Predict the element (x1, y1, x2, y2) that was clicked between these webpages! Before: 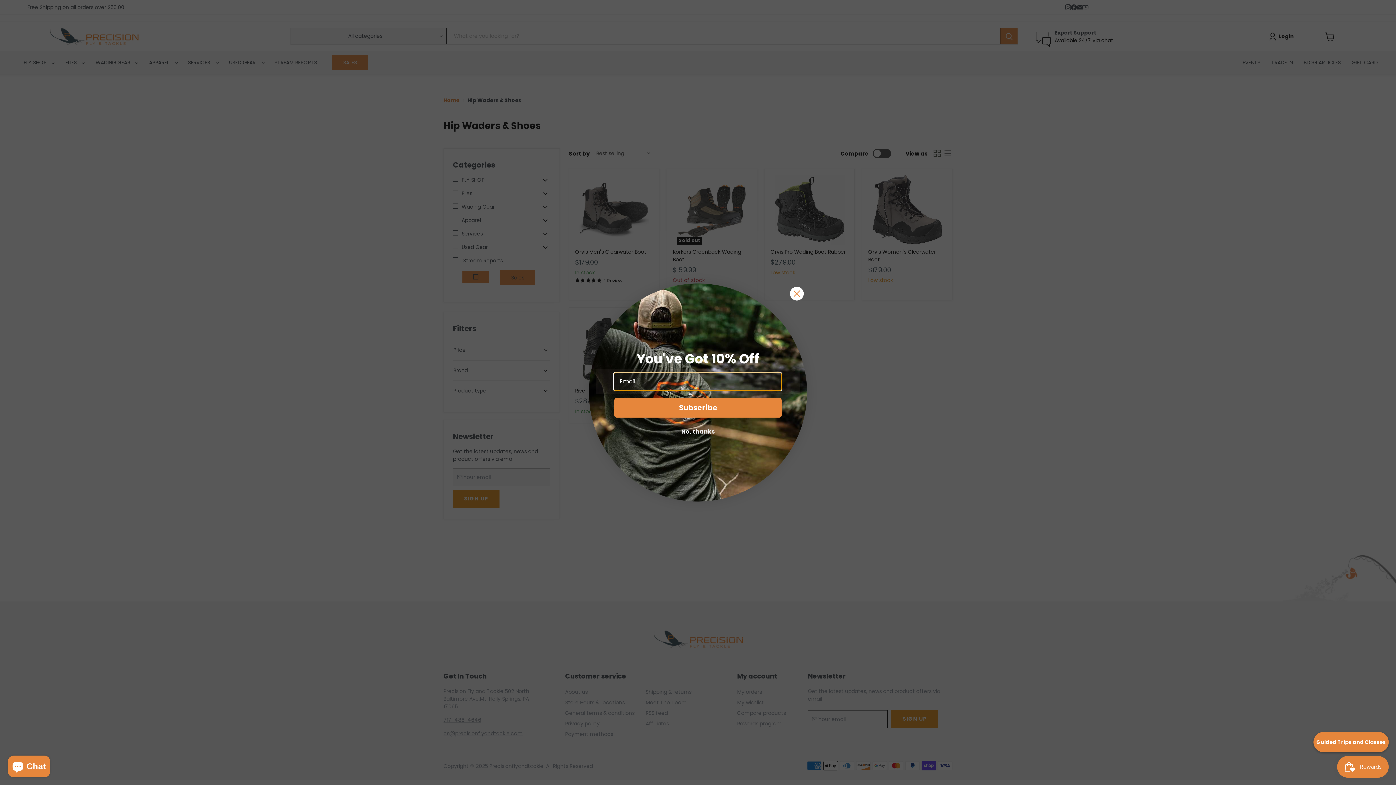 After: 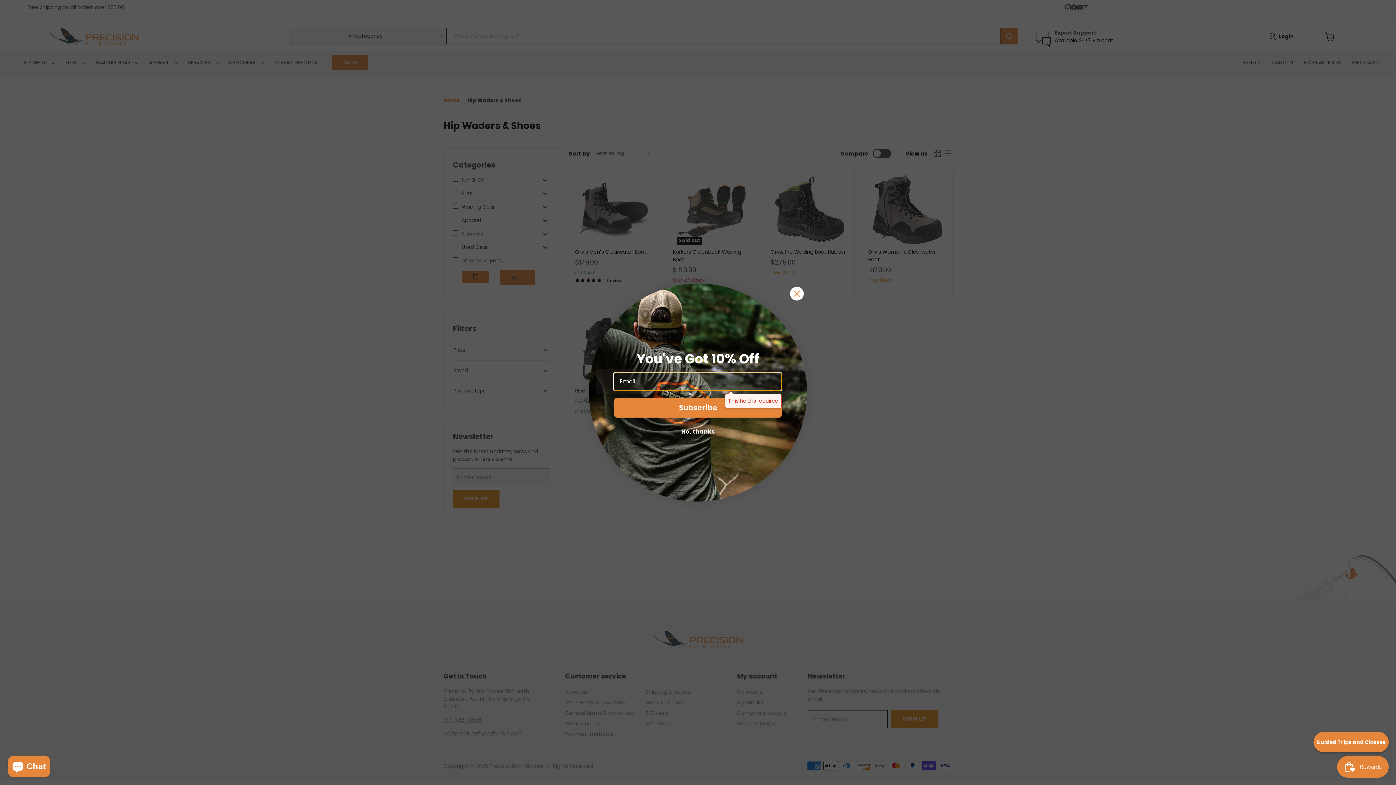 Action: bbox: (614, 398, 781, 417) label: Subscribe